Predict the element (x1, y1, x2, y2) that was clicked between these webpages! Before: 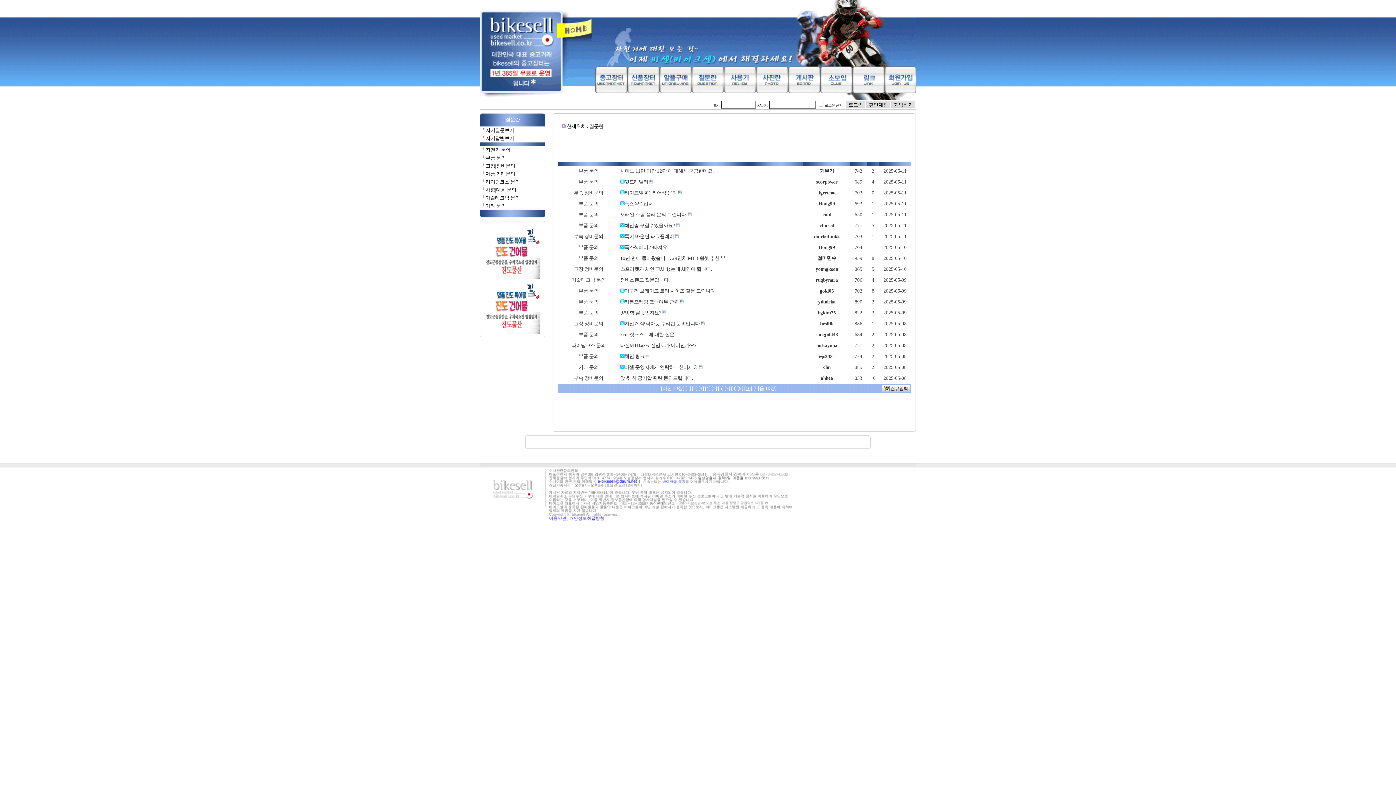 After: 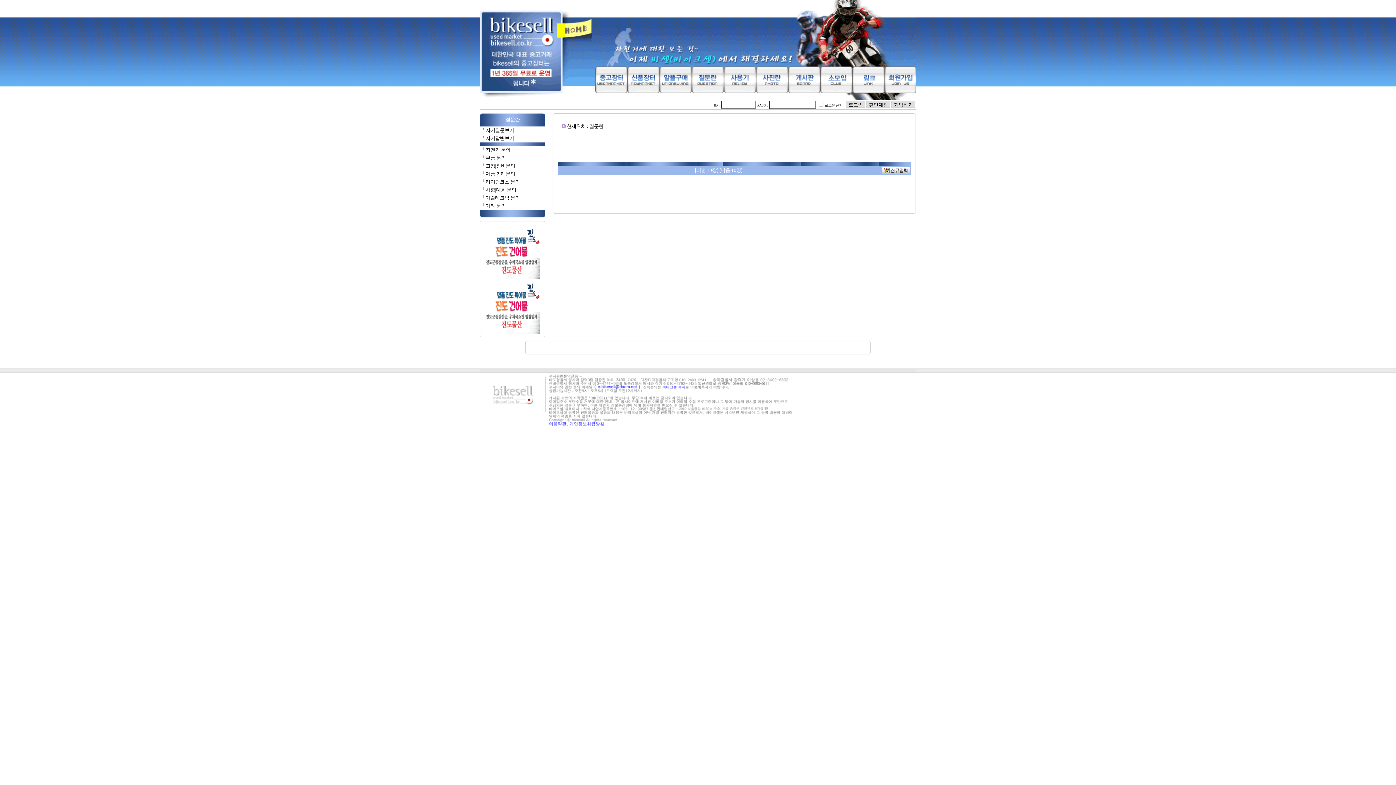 Action: label: 『 자기질문보기 bbox: (480, 127, 514, 133)